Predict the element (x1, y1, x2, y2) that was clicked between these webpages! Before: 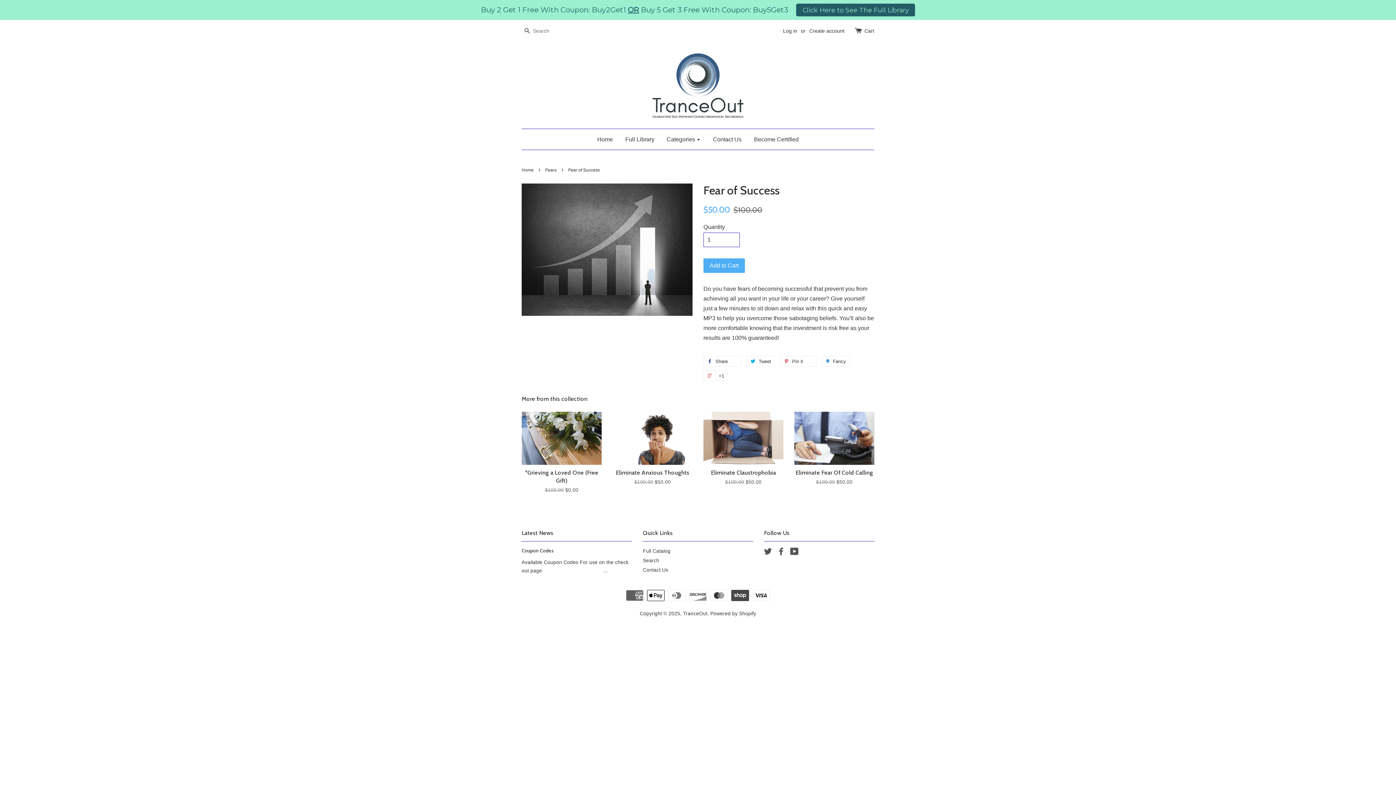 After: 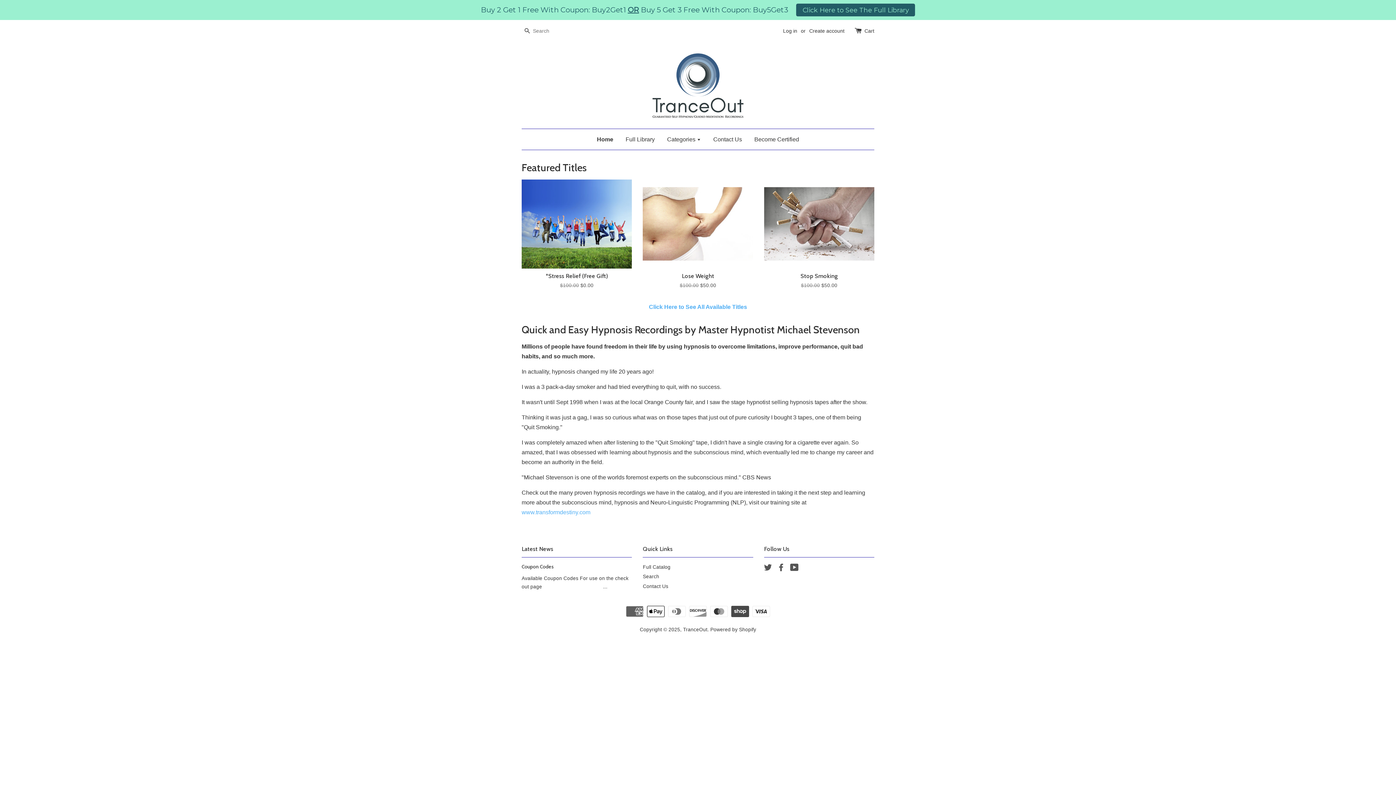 Action: bbox: (597, 129, 618, 149) label: Home